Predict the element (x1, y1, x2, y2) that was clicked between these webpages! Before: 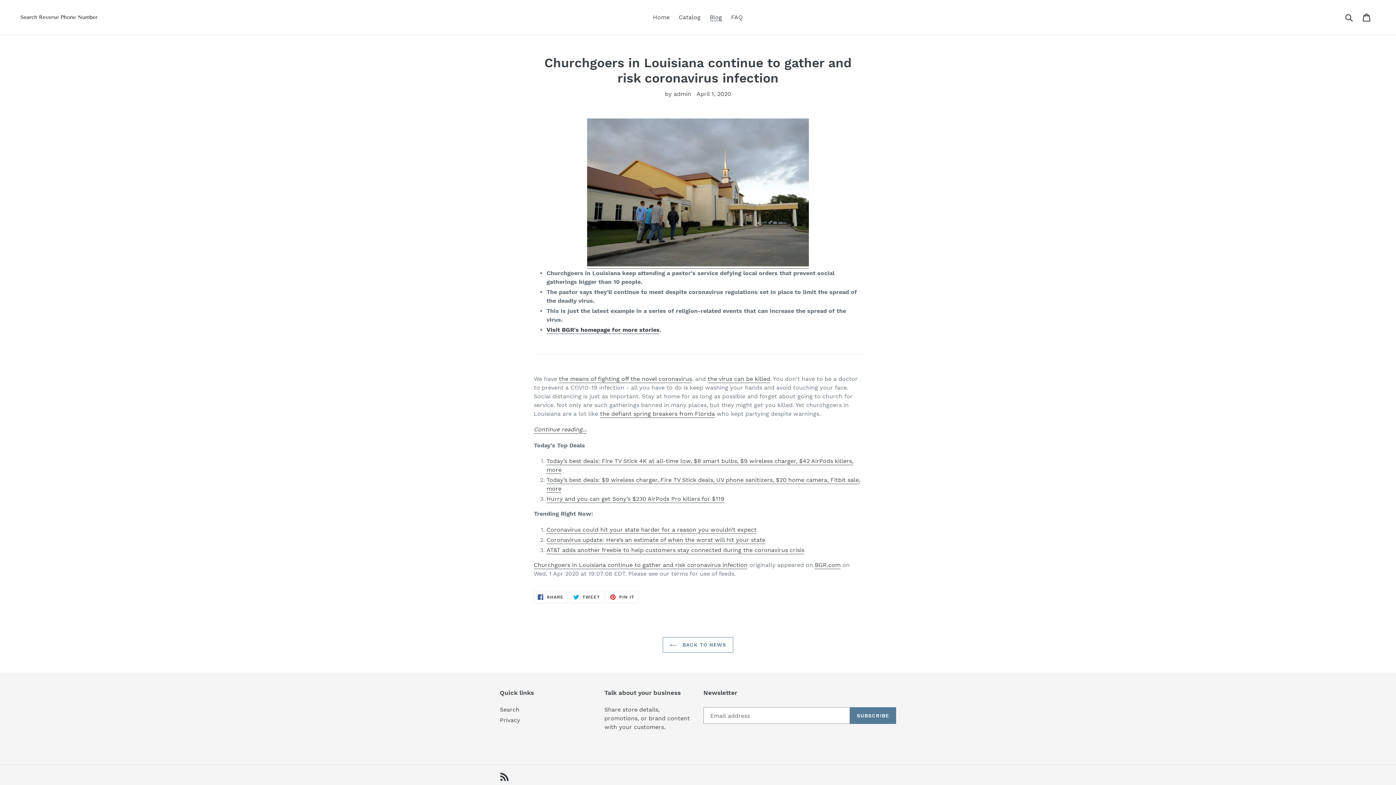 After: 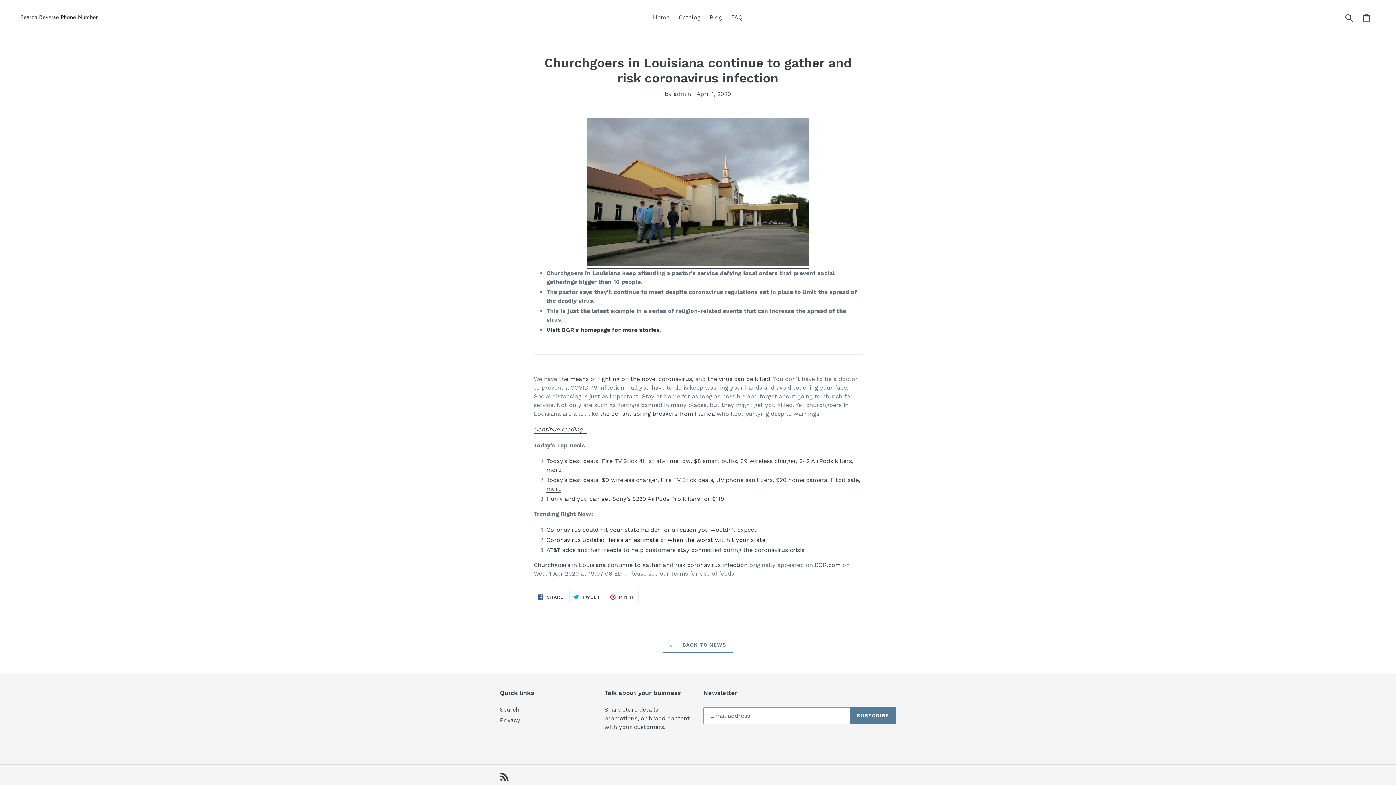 Action: bbox: (546, 536, 765, 544) label: Coronavirus update: Here’s an estimate of when the worst will hit your state